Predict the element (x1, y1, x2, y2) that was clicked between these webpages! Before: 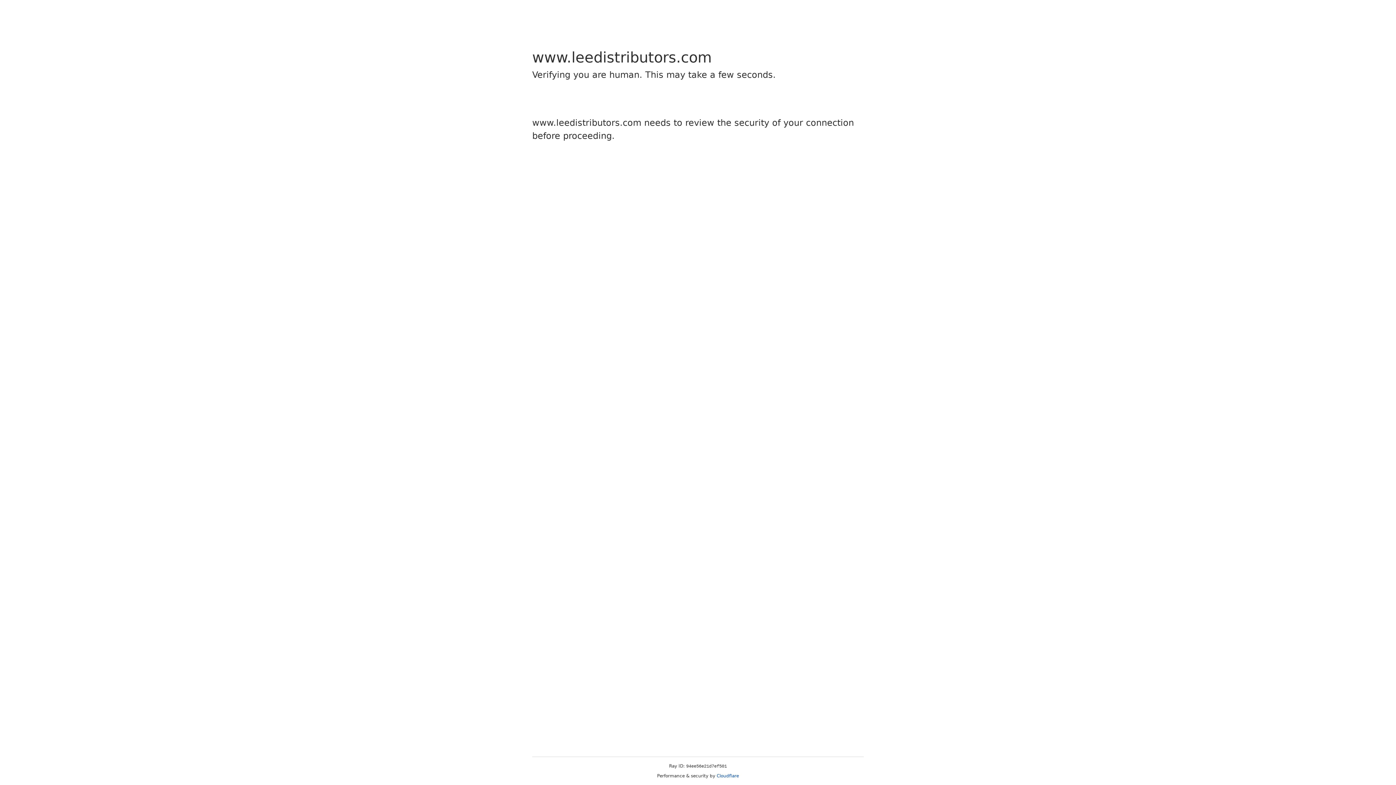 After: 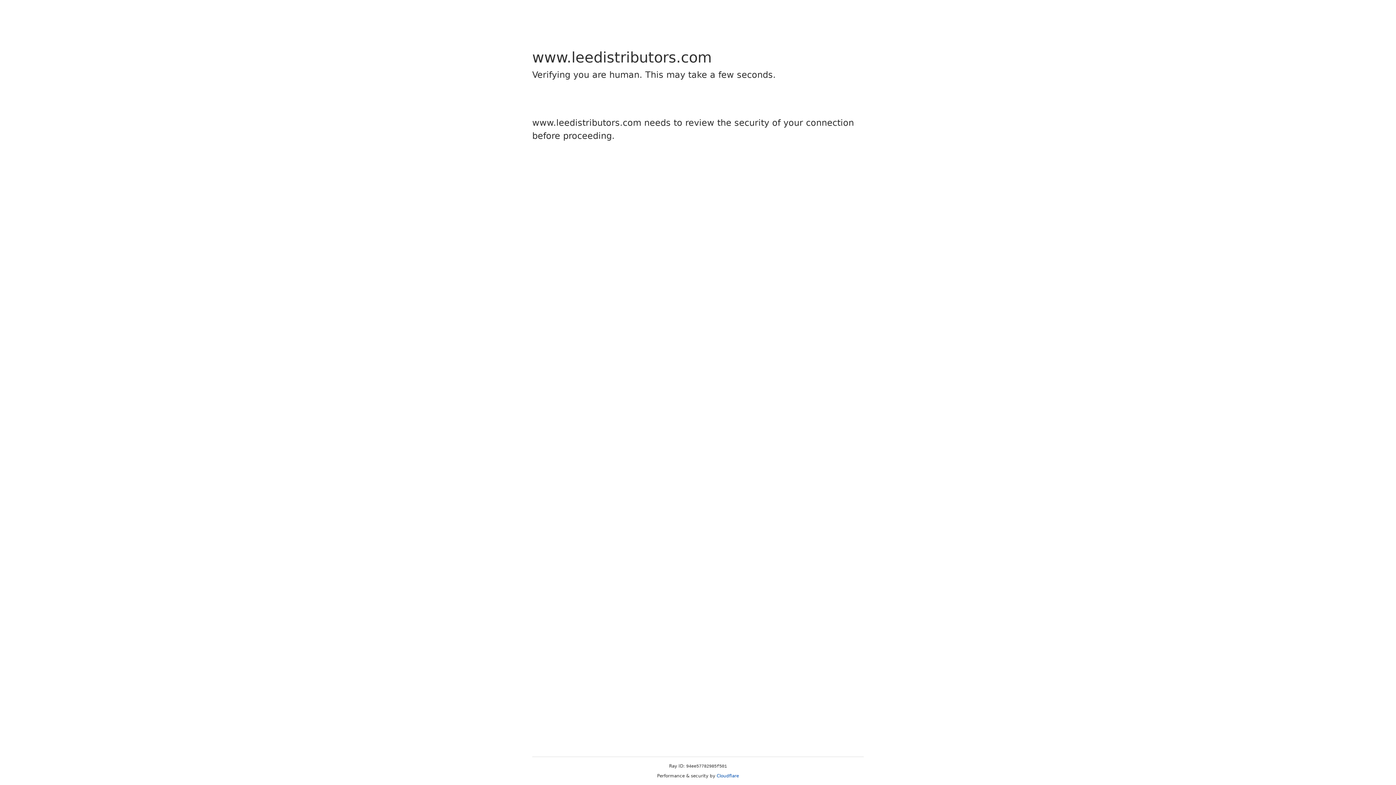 Action: bbox: (716, 773, 739, 778) label: Cloudflare